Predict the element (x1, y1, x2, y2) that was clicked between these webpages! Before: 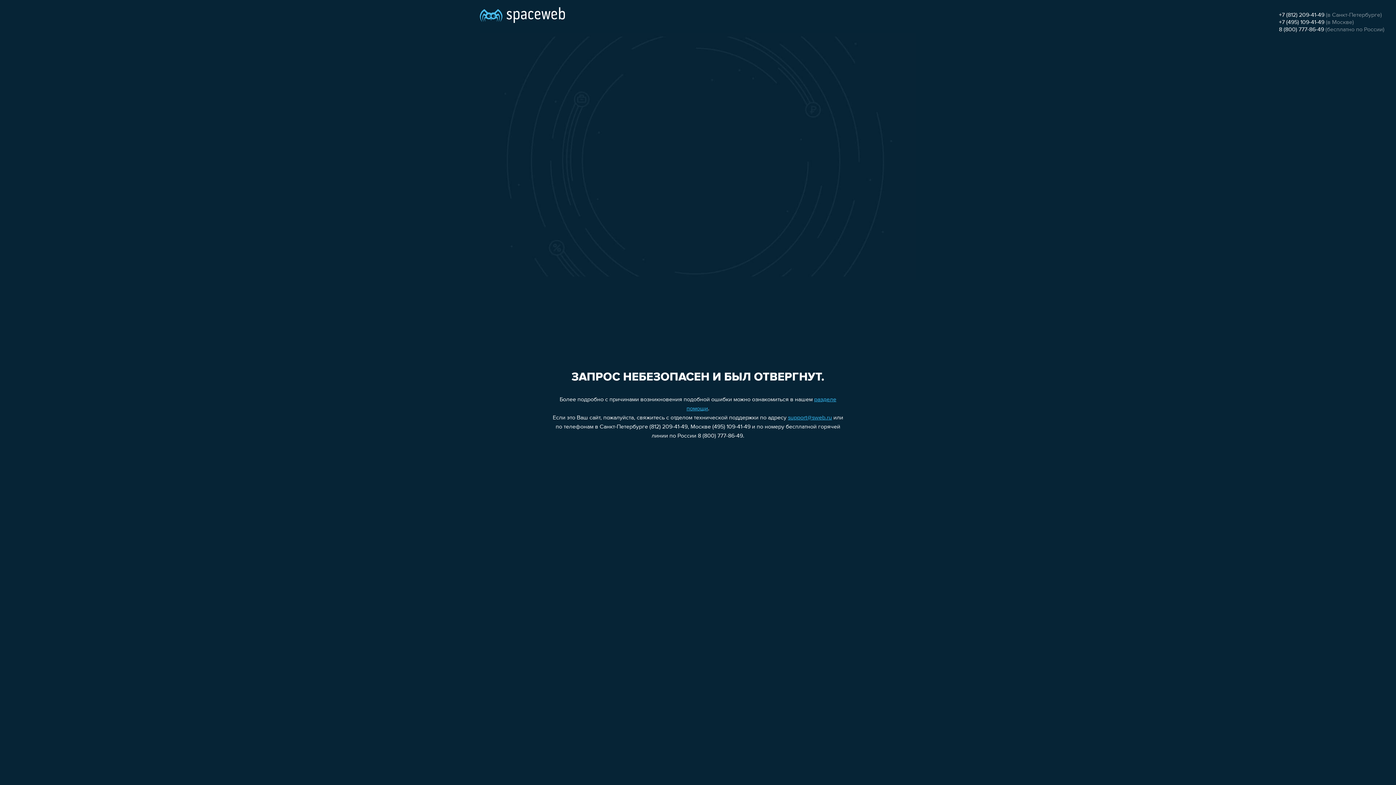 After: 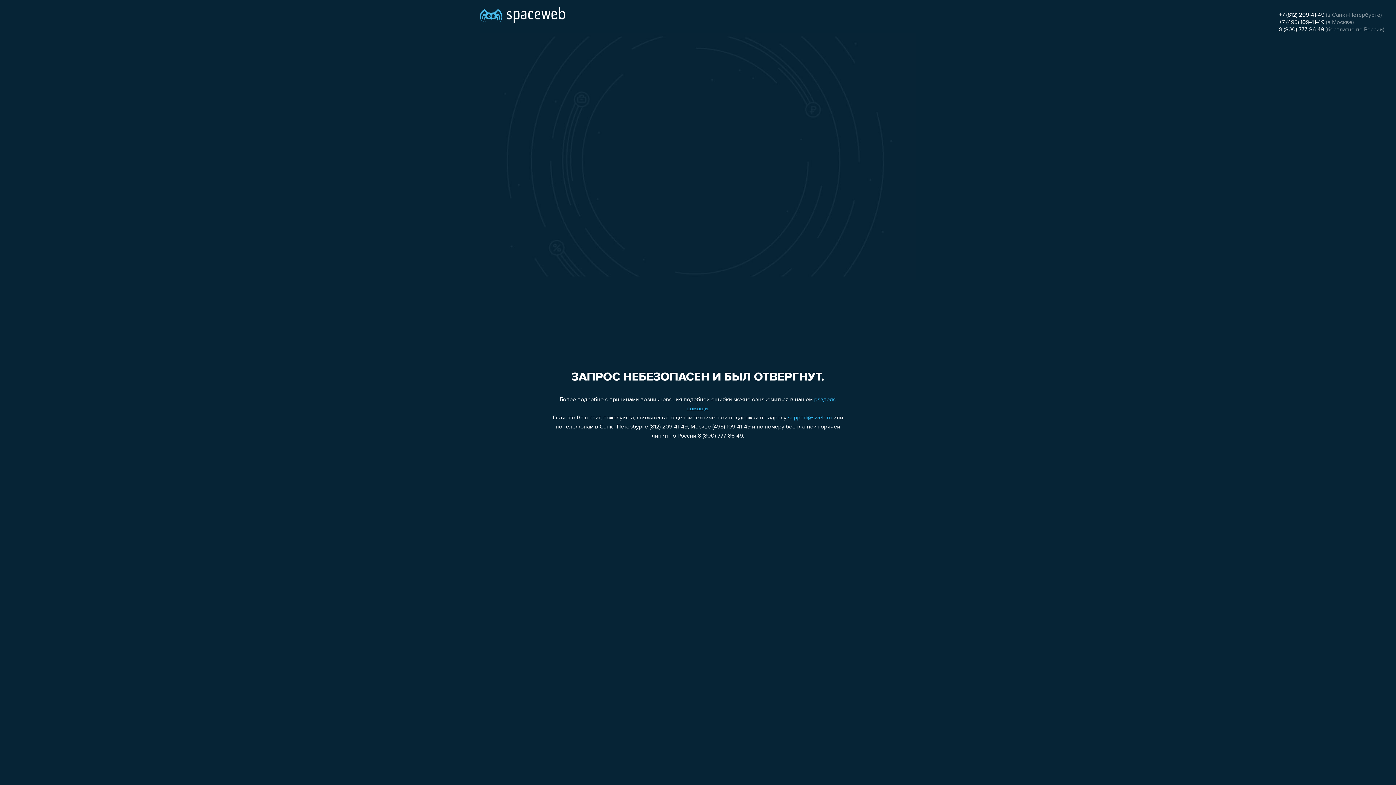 Action: label: support@sweb.ru bbox: (788, 415, 832, 421)